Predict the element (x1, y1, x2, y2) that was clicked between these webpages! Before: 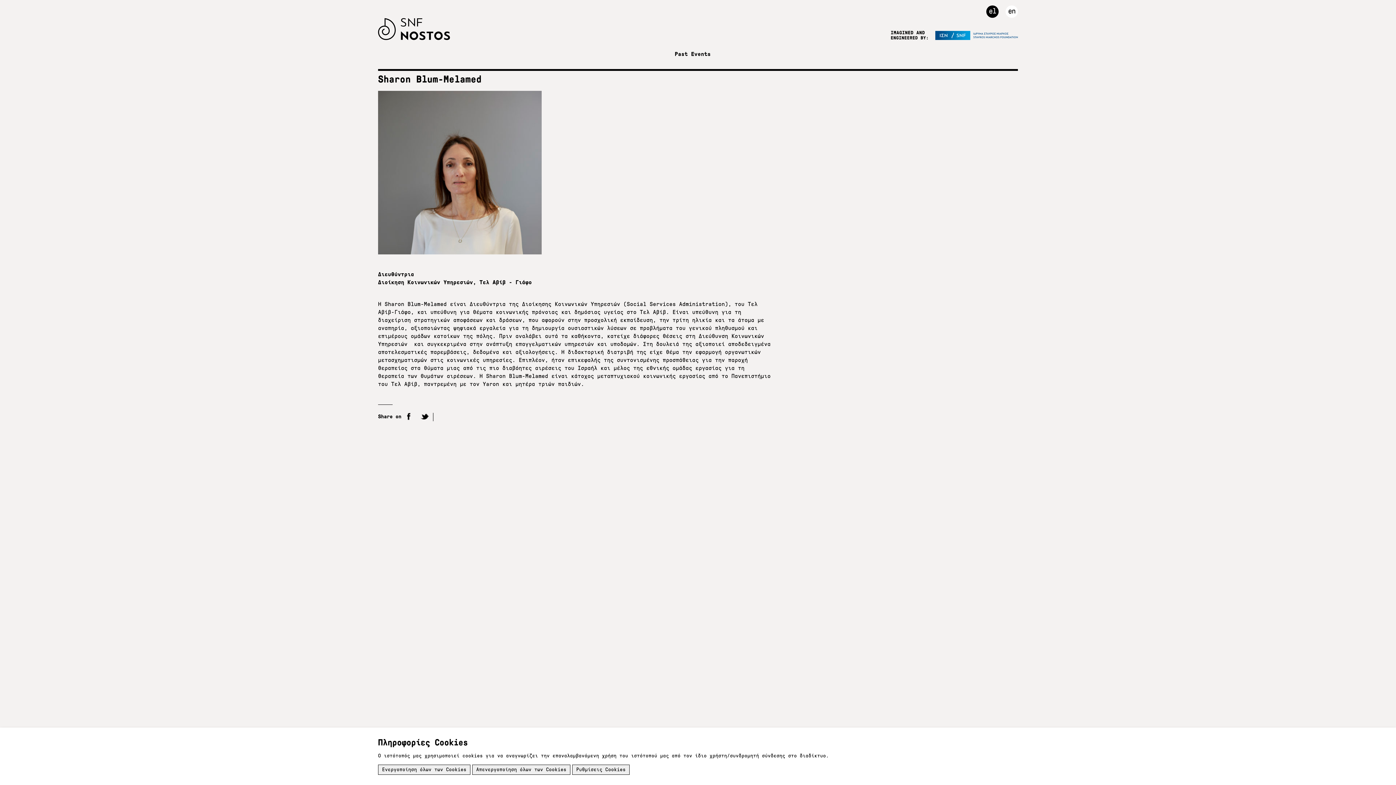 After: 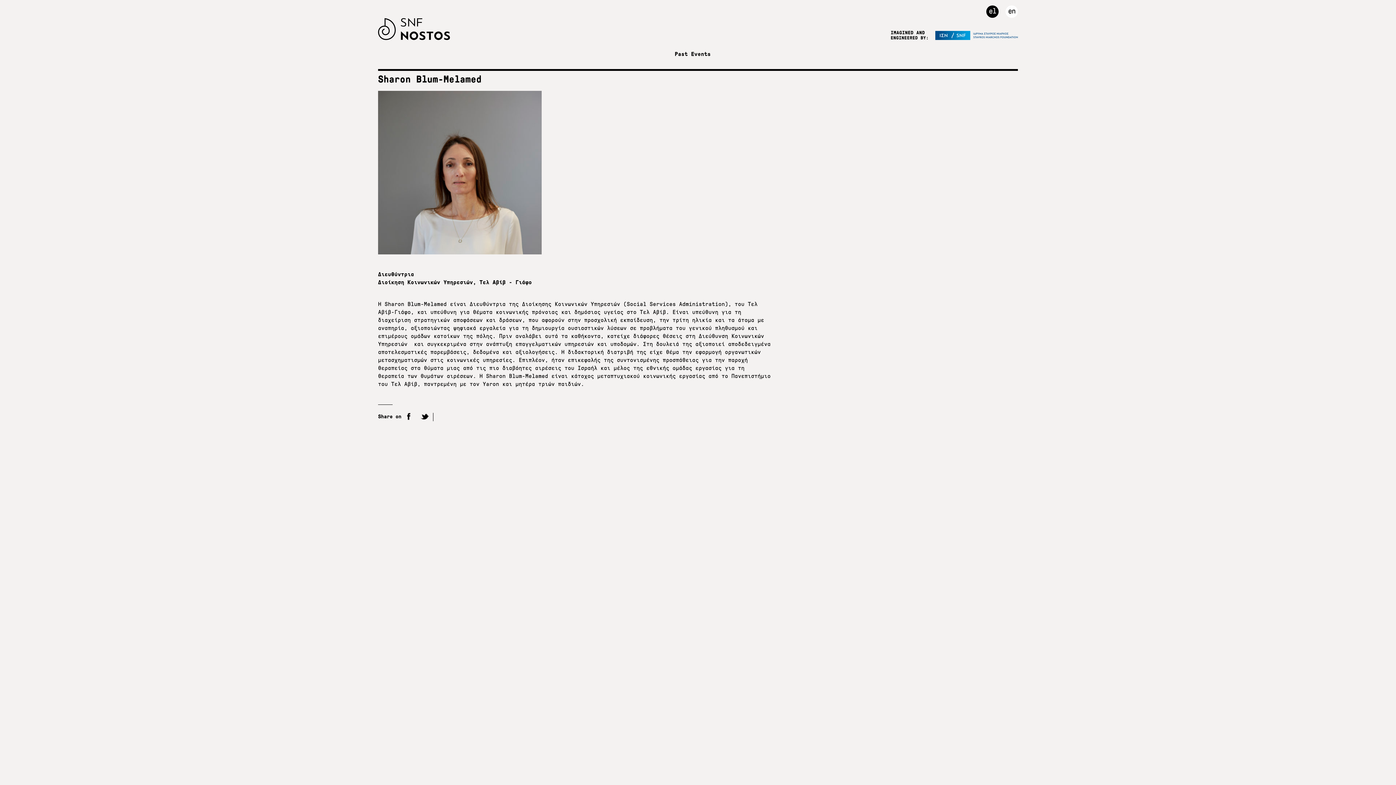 Action: bbox: (378, 765, 470, 775) label: Ενεργοποίηση όλων των Cookies